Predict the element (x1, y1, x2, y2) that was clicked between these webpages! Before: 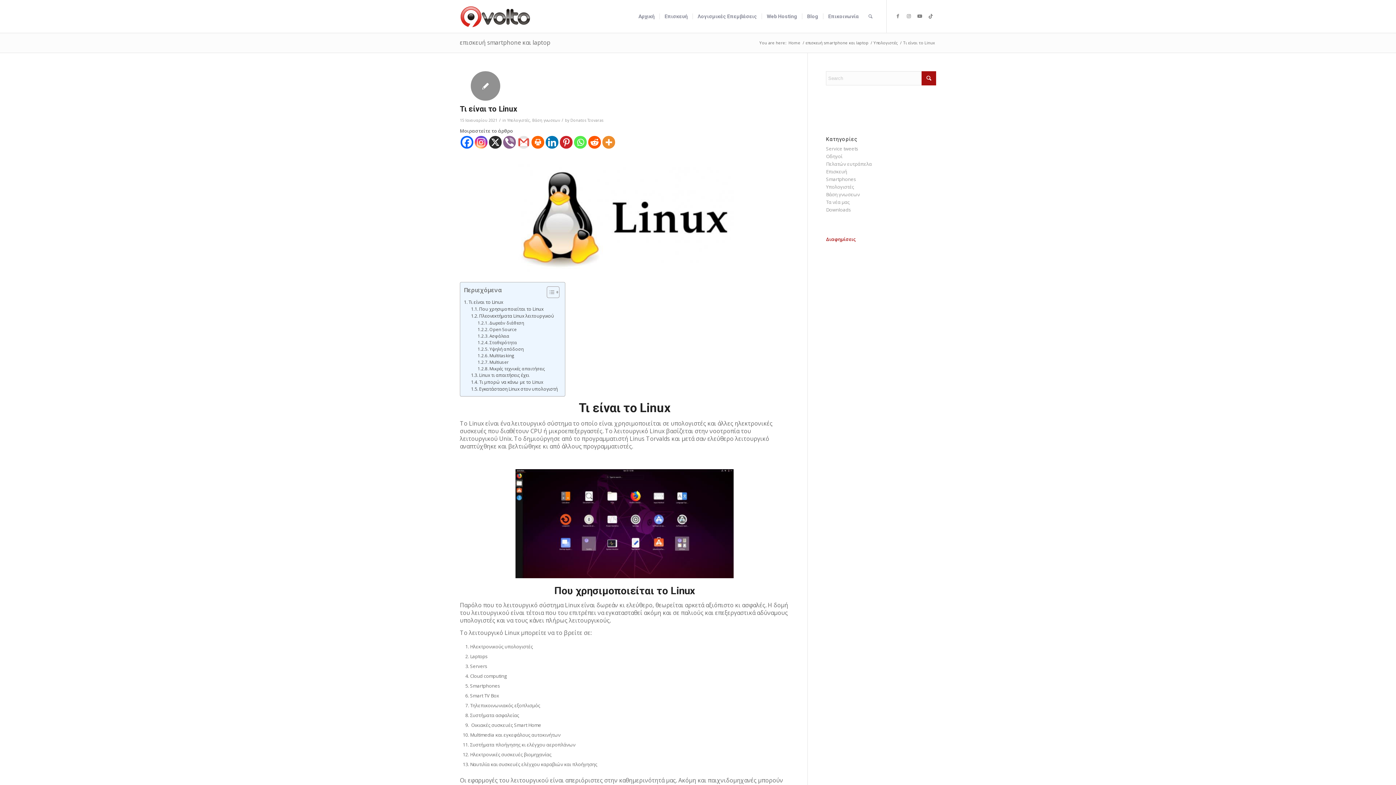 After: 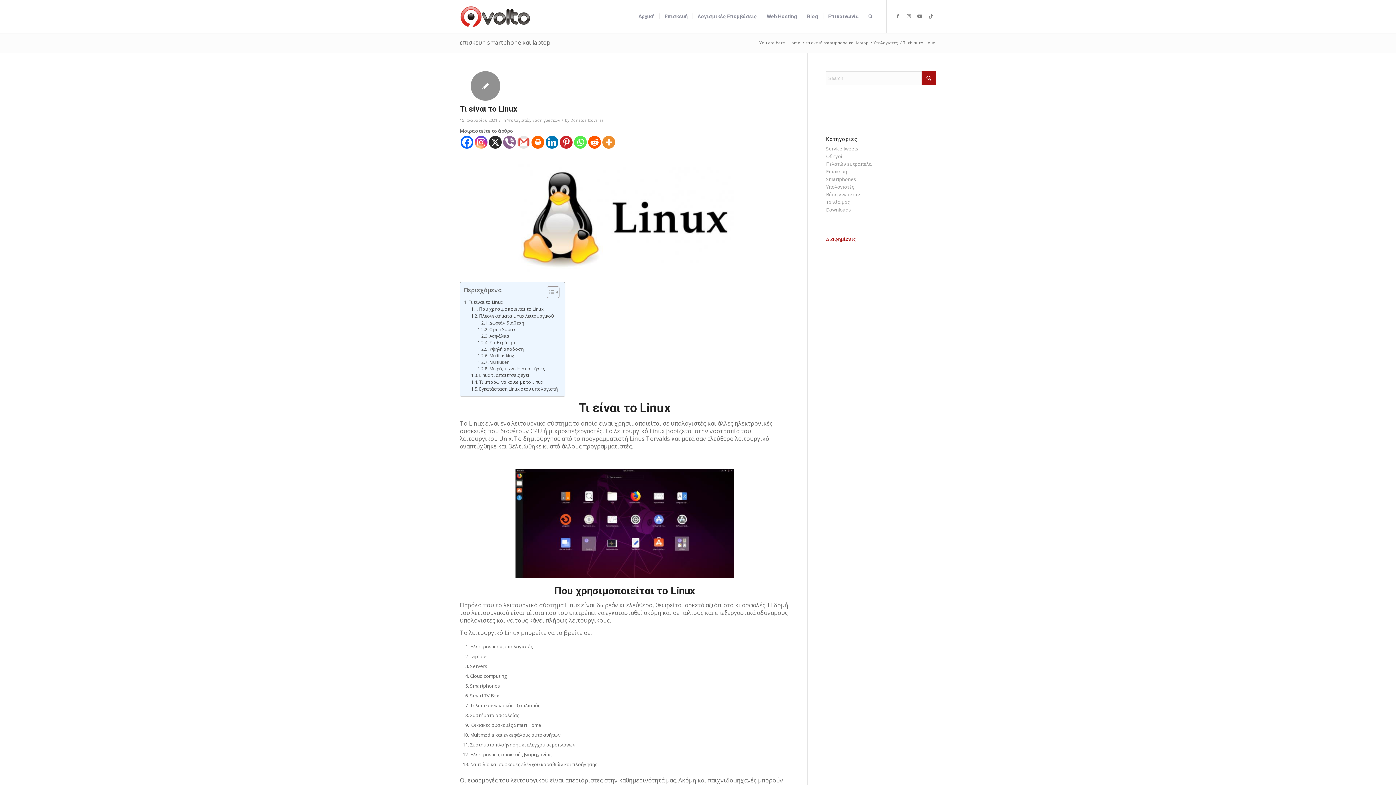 Action: label: Print bbox: (531, 136, 544, 148)